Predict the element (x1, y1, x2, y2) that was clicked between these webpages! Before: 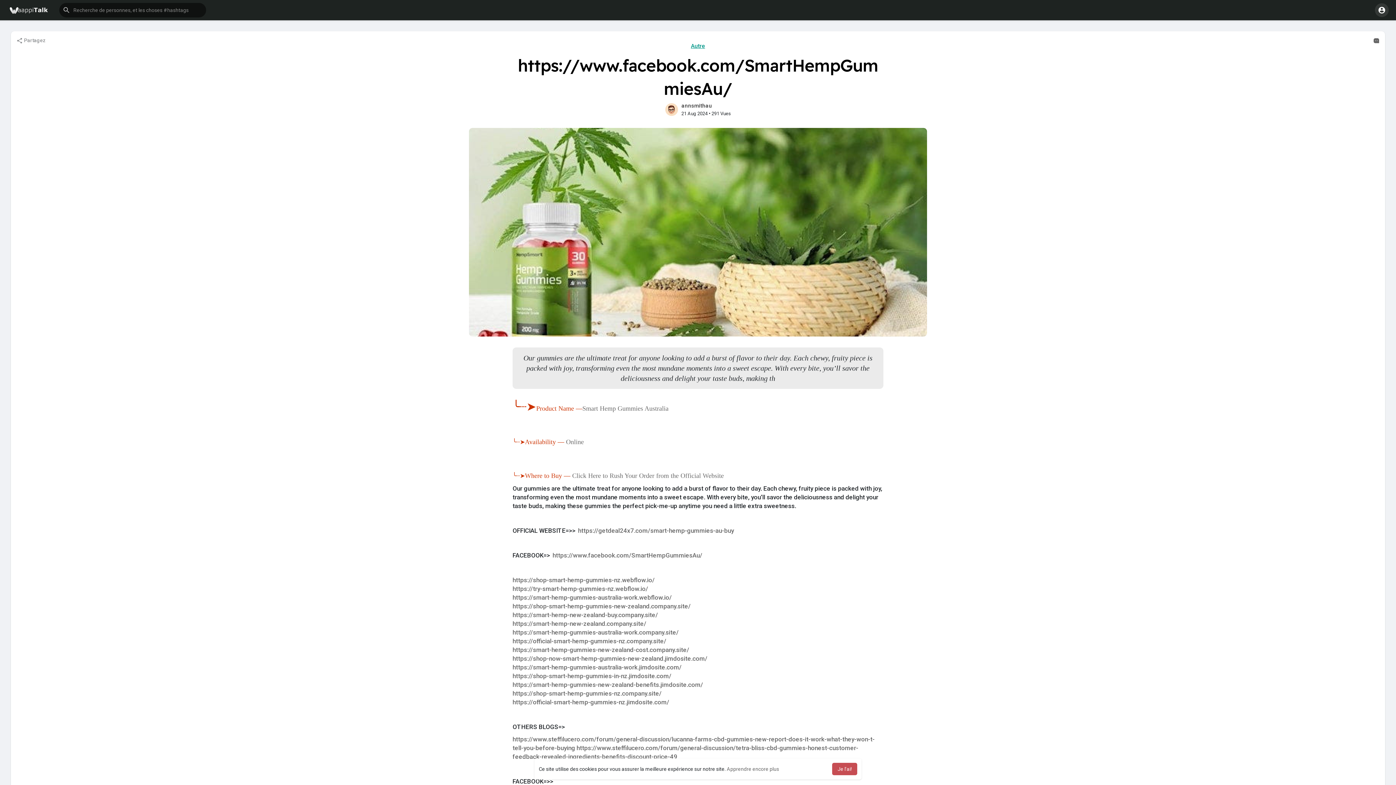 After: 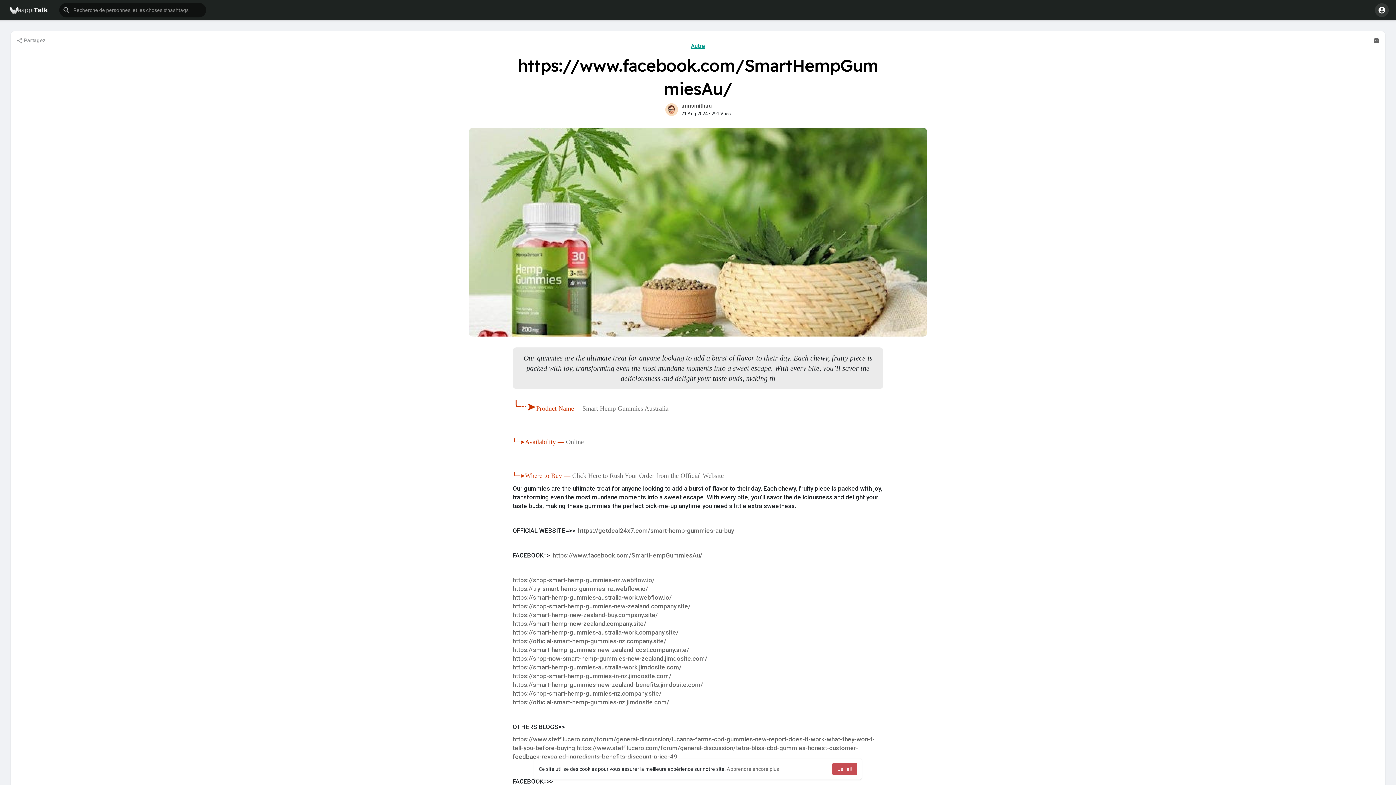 Action: label: https://smart-hemp-gummies-australia-work.webflow.io/ bbox: (512, 594, 672, 601)